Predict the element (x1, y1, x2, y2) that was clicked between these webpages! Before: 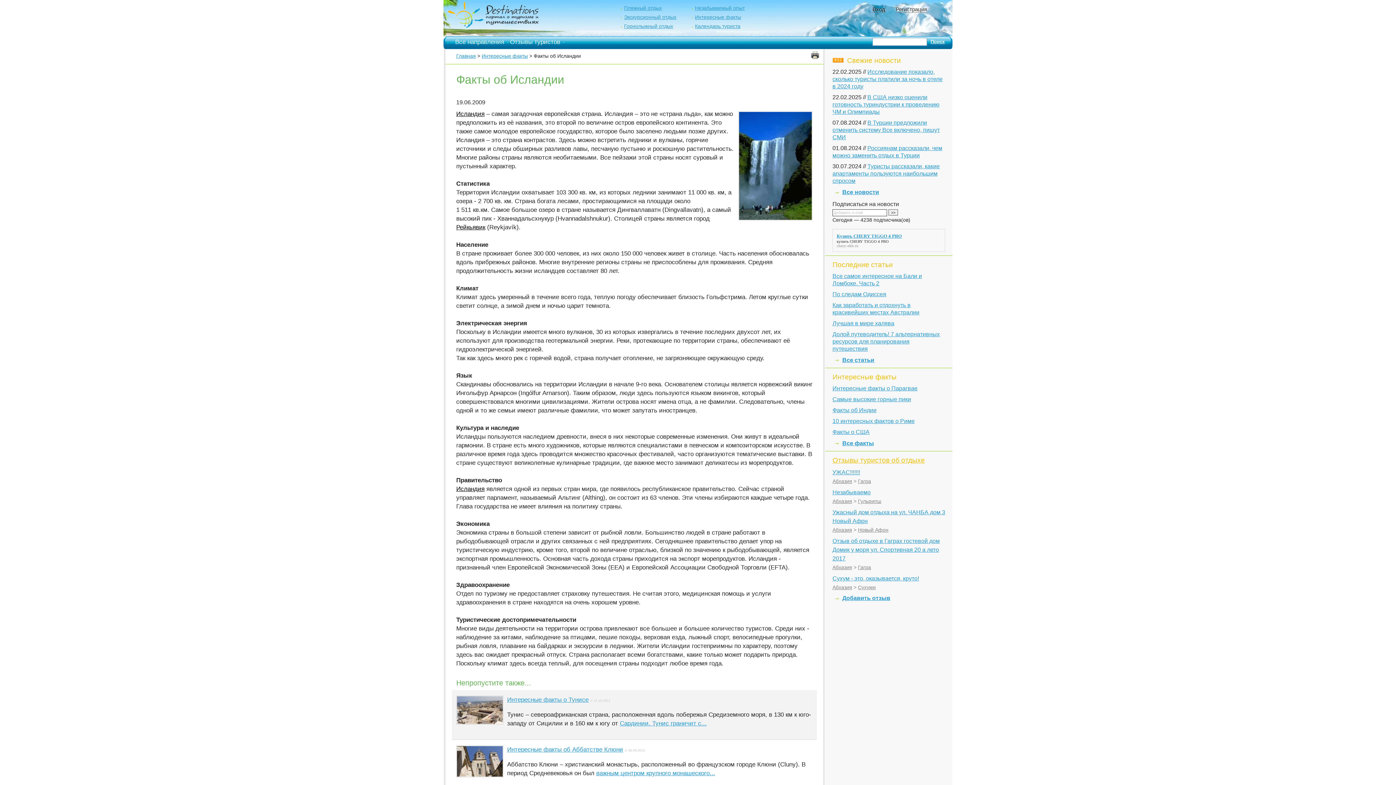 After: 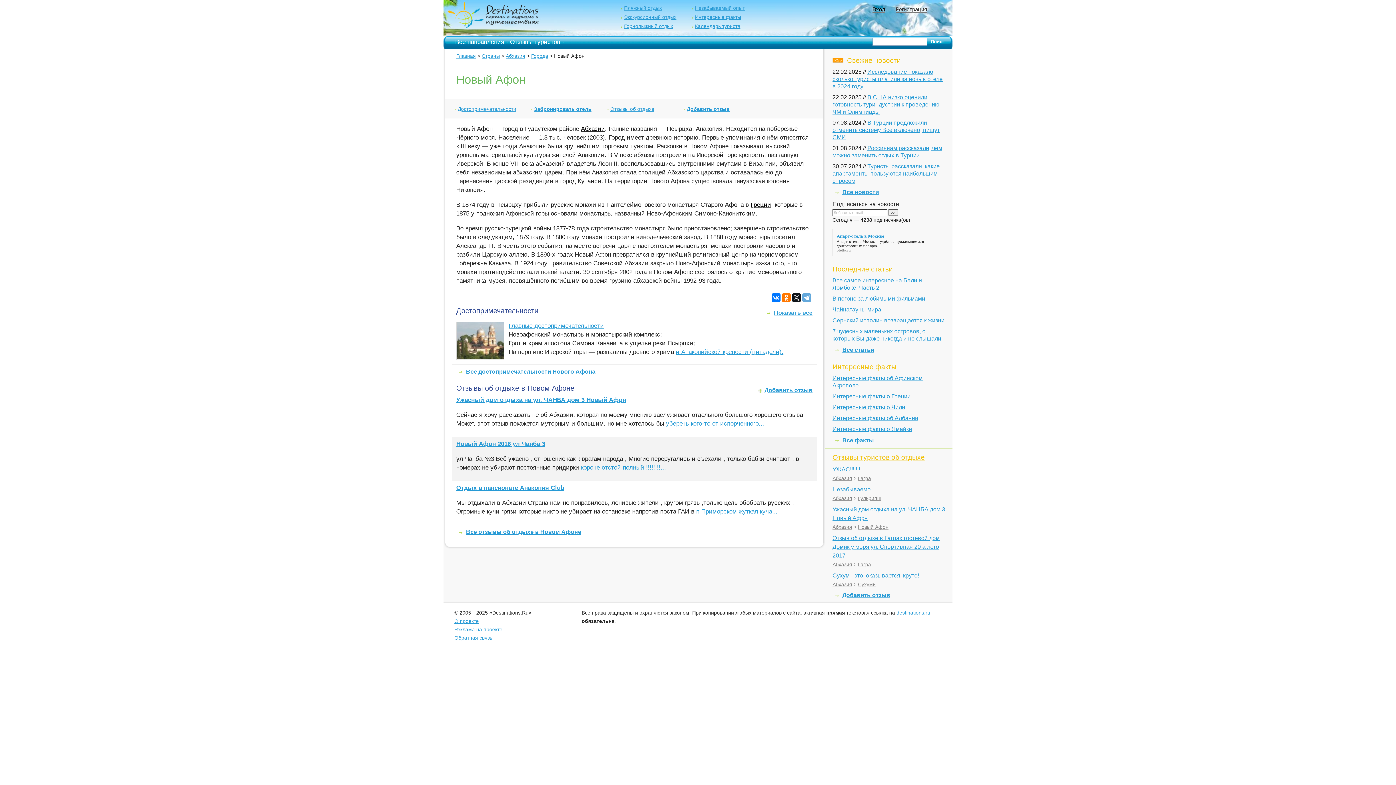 Action: bbox: (858, 527, 888, 533) label: Новый Афон